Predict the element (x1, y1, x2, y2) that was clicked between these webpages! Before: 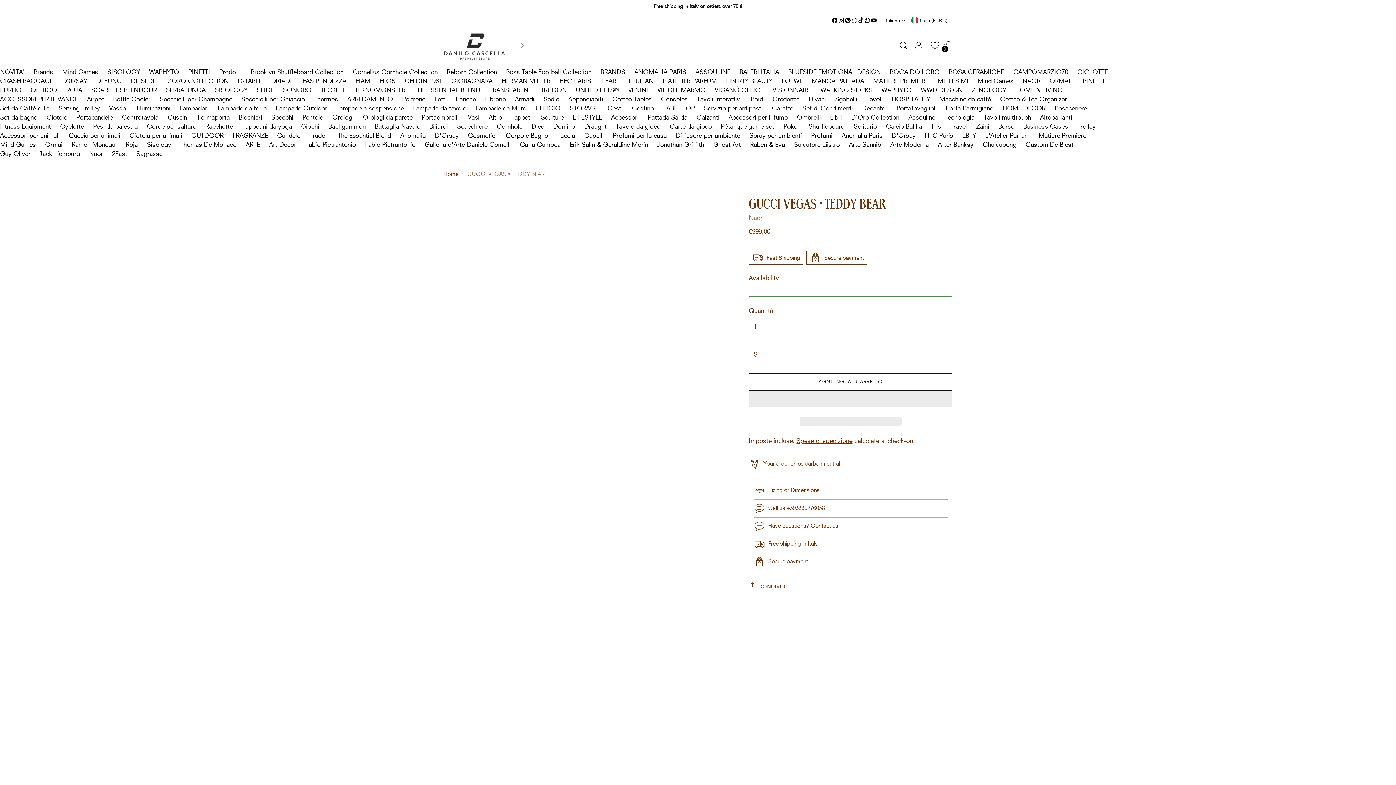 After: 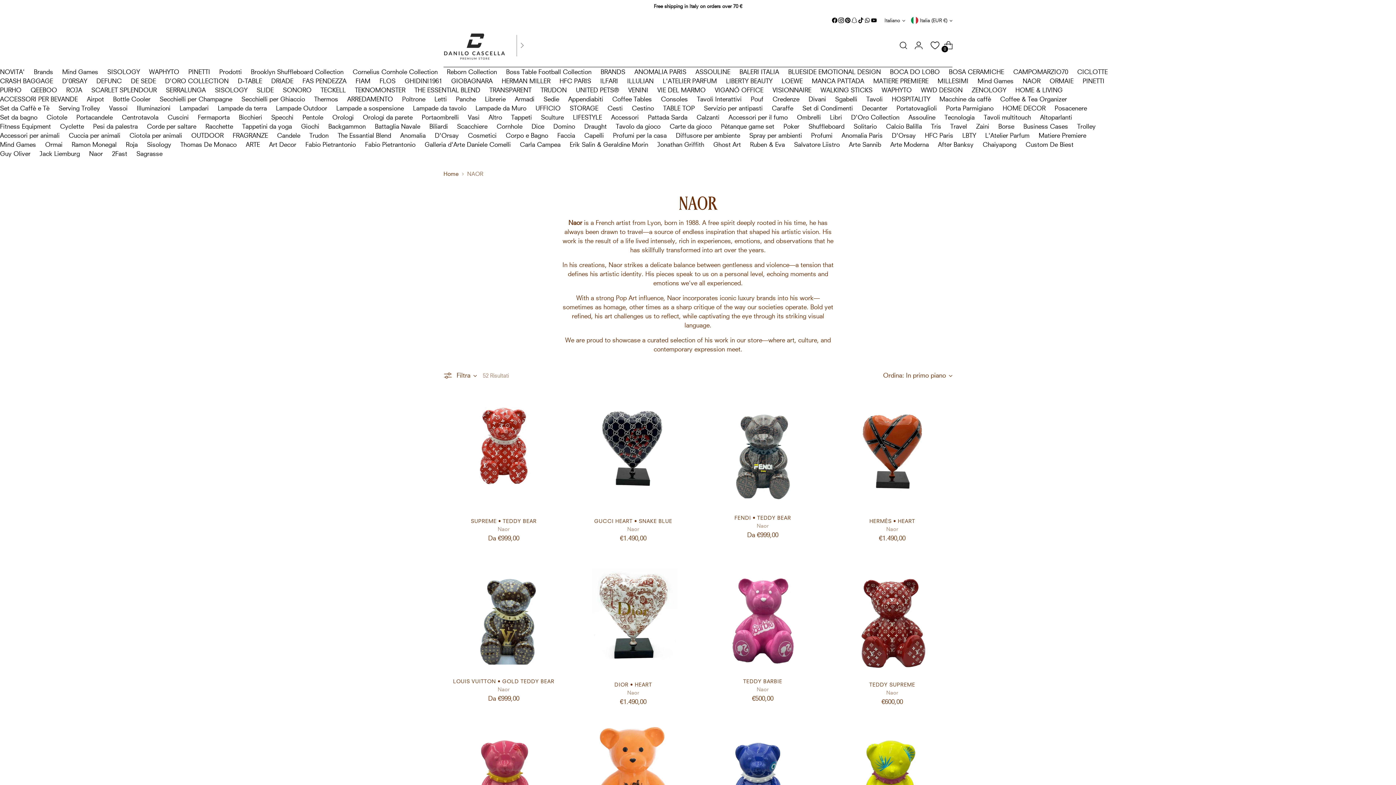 Action: bbox: (1022, 77, 1040, 84) label: NAOR